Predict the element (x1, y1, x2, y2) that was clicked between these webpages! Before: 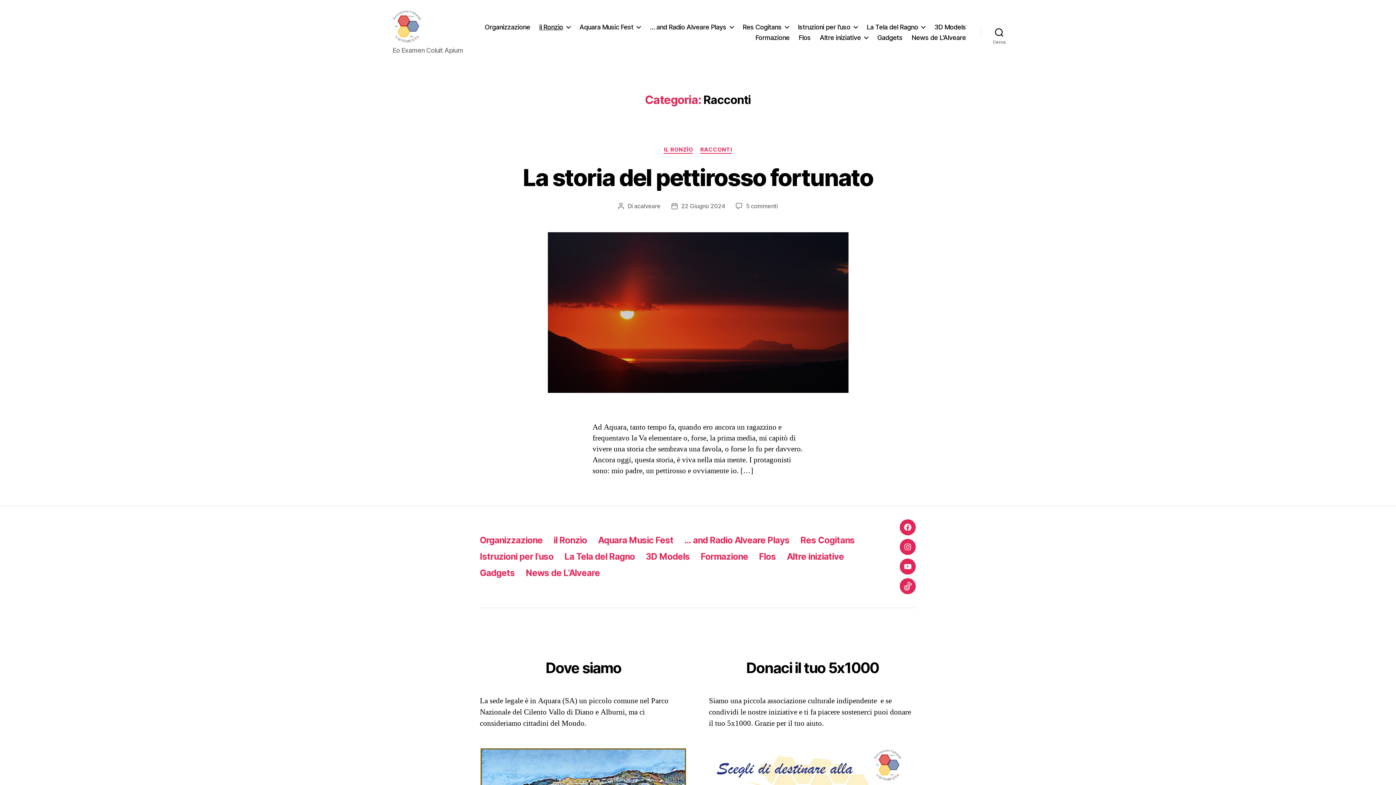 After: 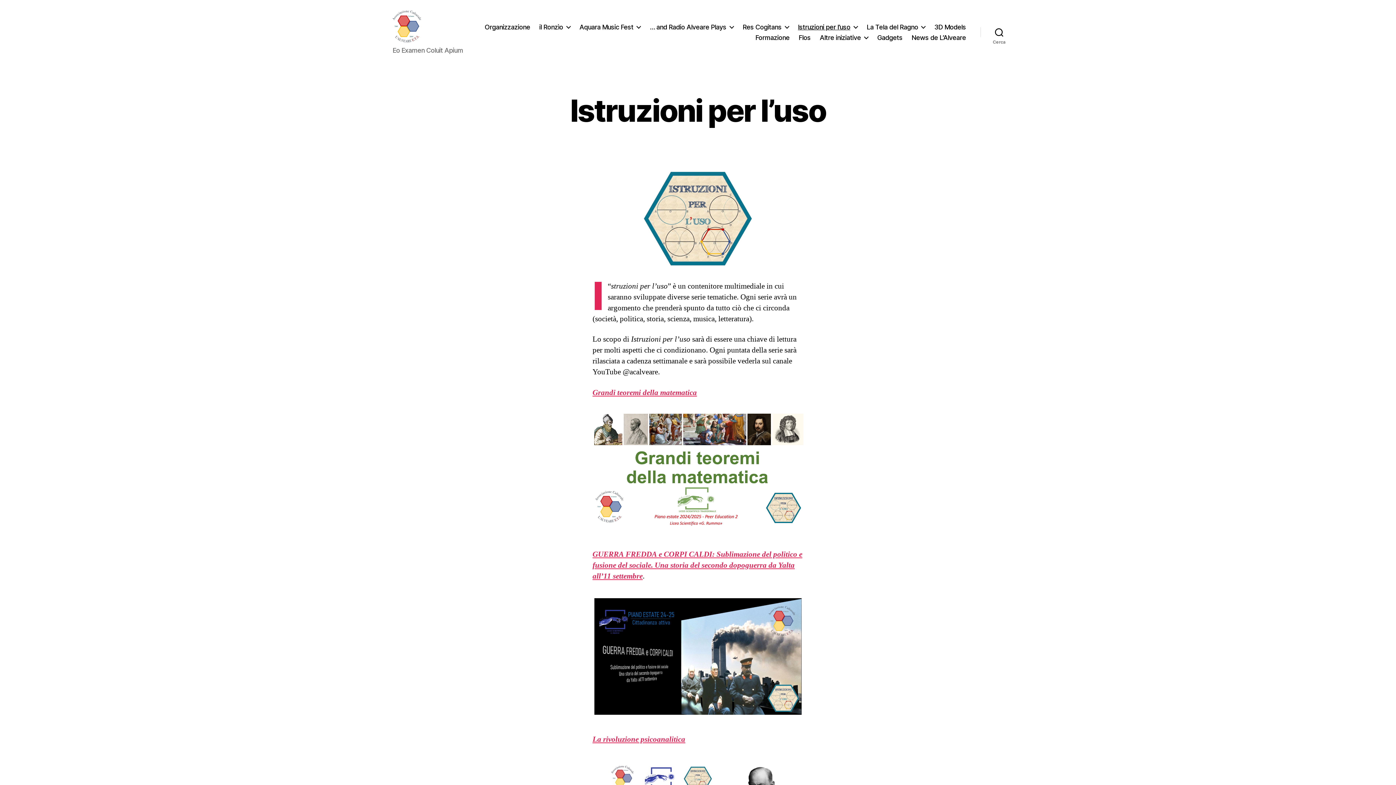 Action: bbox: (798, 23, 857, 30) label: Istruzioni per l’uso